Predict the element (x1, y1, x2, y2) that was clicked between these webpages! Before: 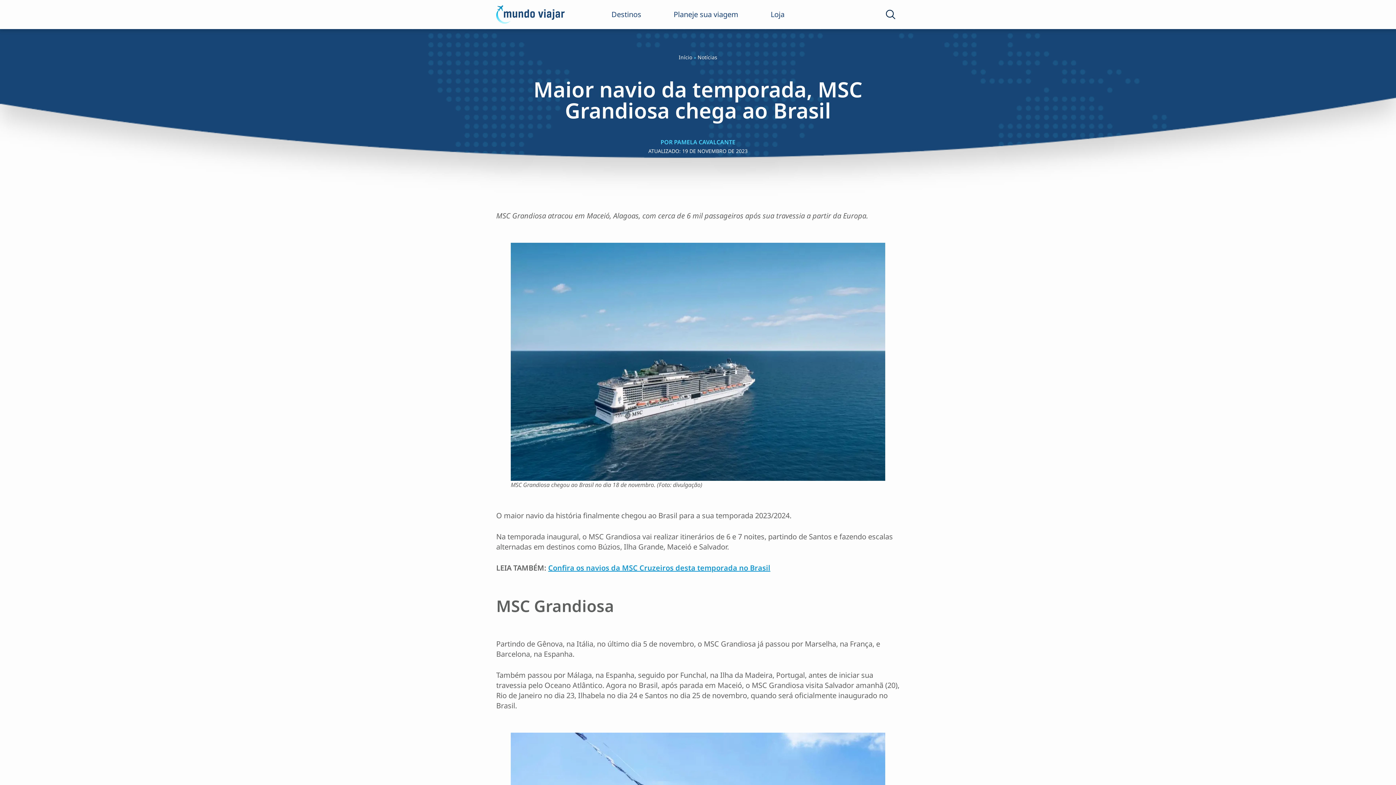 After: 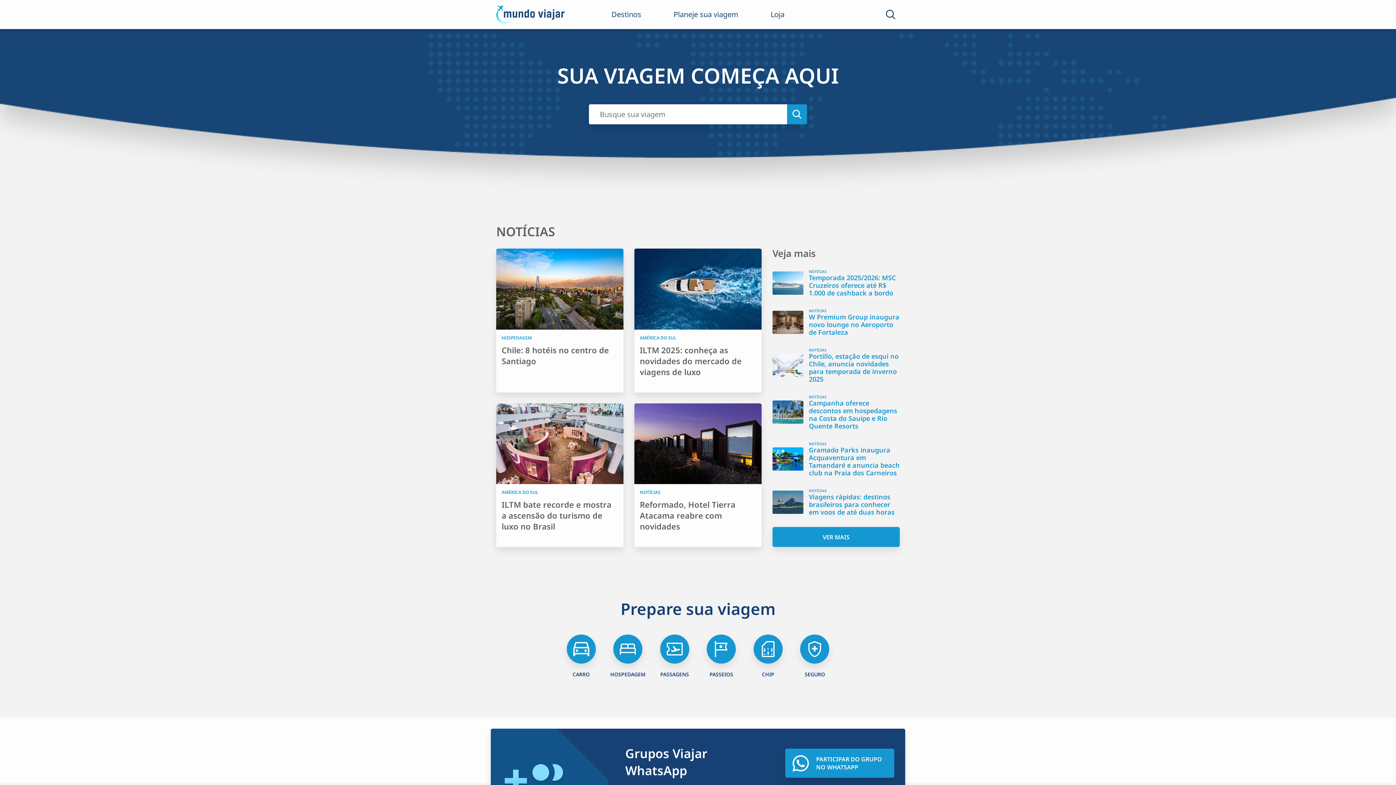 Action: bbox: (678, 53, 692, 60) label: Início